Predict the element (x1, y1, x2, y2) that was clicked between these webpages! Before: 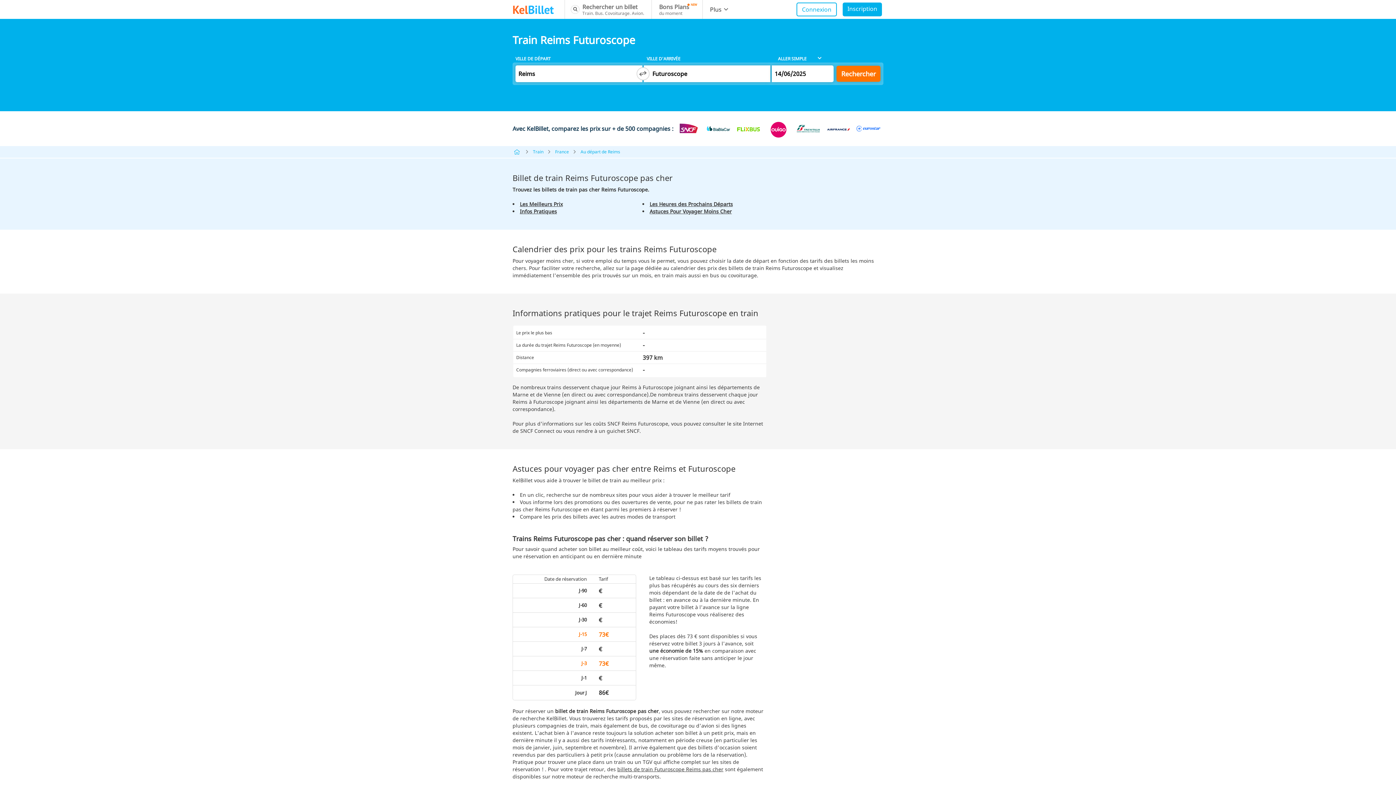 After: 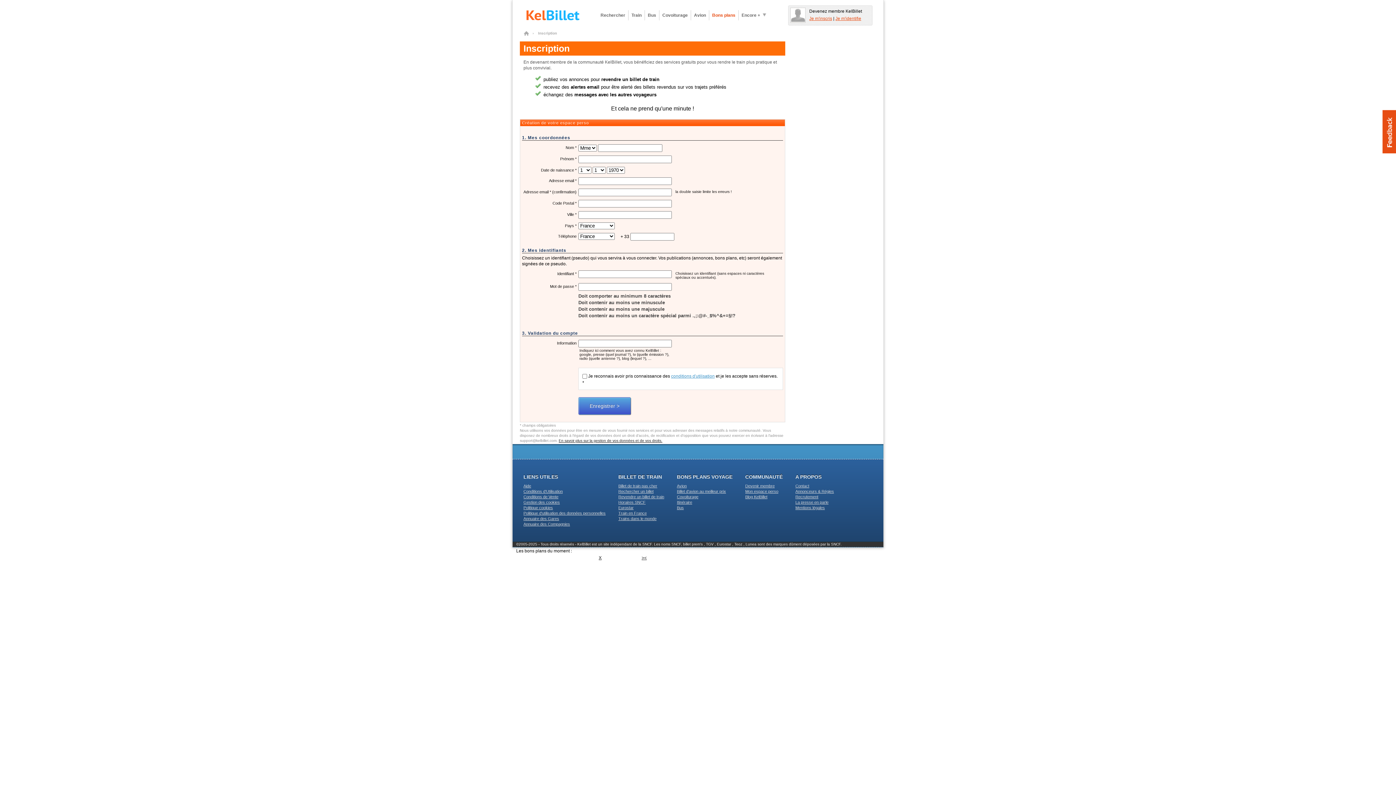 Action: label: Inscription bbox: (842, 2, 882, 16)